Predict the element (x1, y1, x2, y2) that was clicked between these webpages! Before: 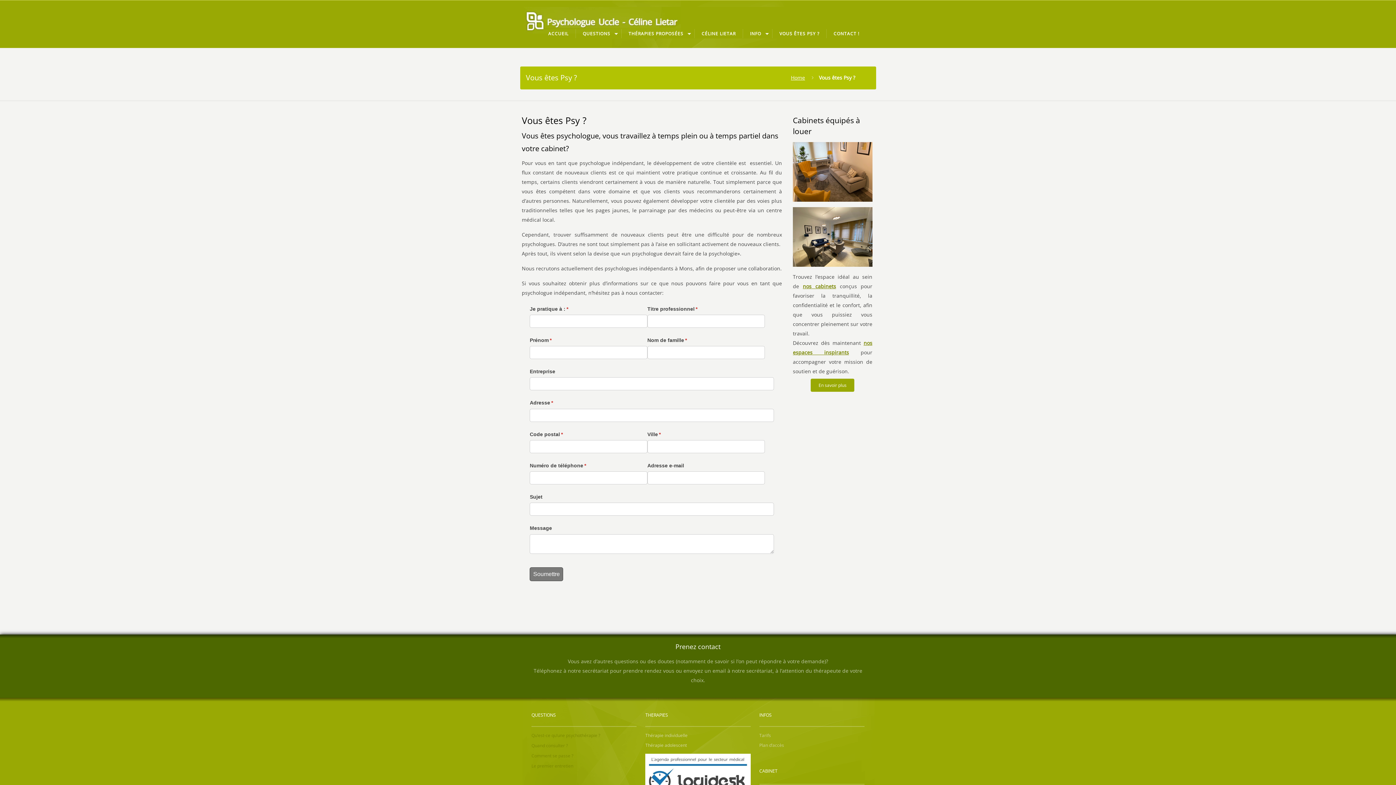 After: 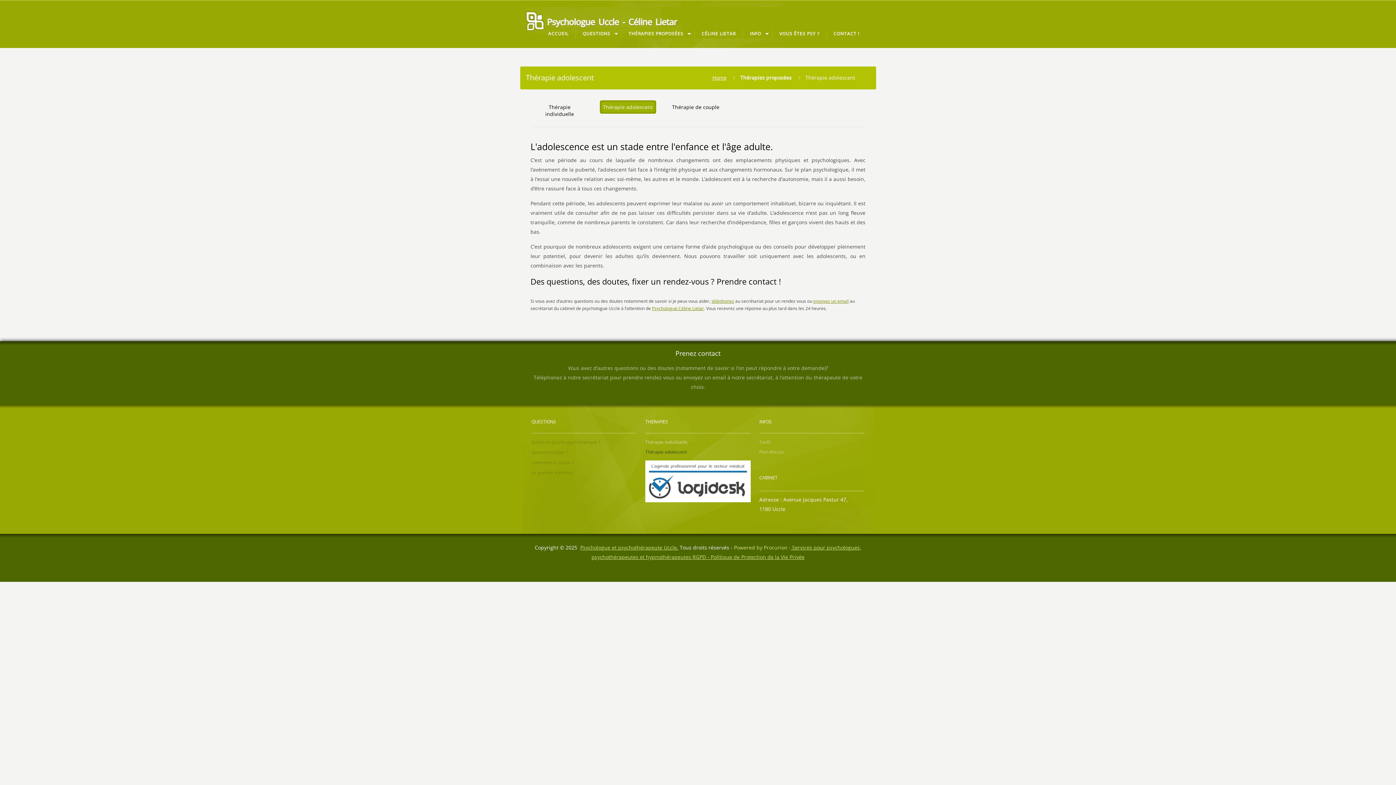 Action: bbox: (645, 740, 750, 750) label: Thérapie adolescent